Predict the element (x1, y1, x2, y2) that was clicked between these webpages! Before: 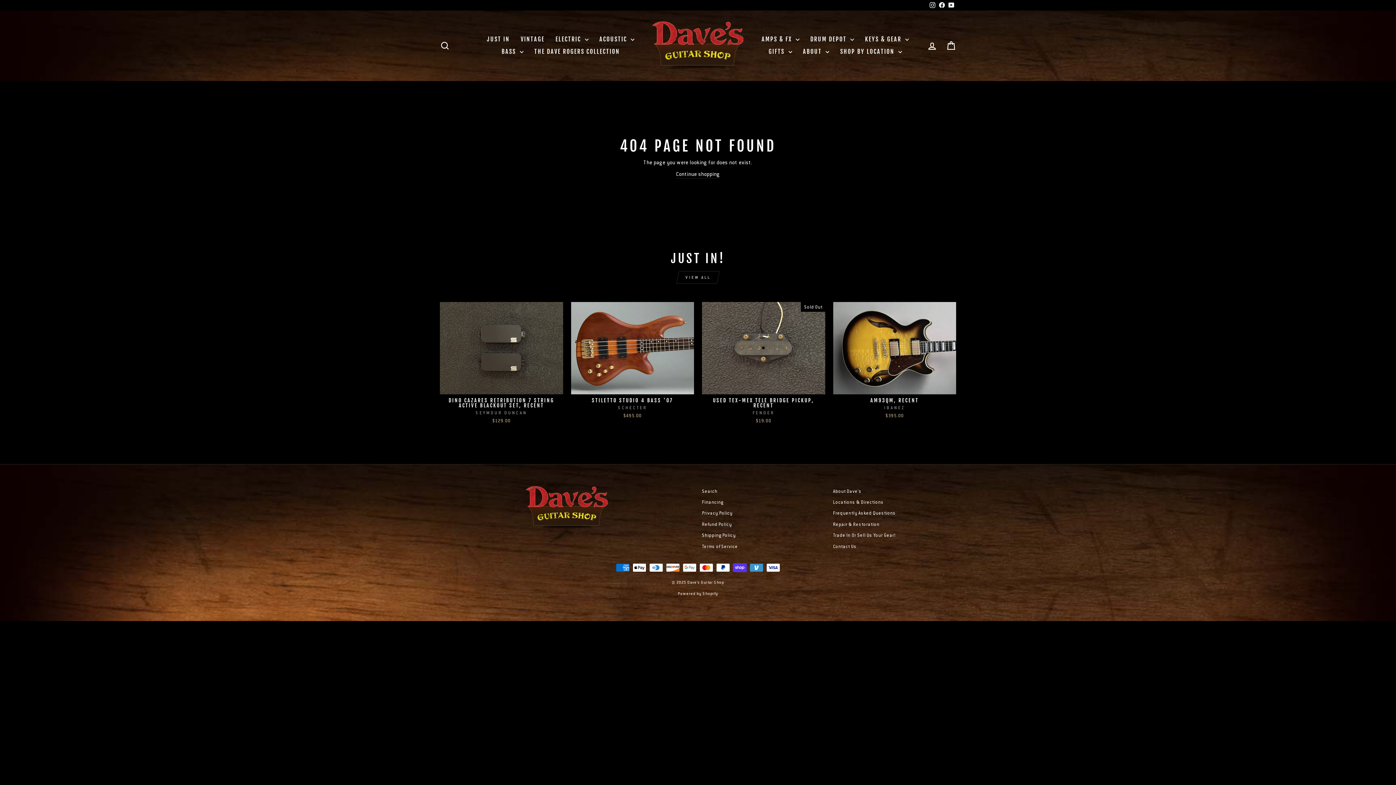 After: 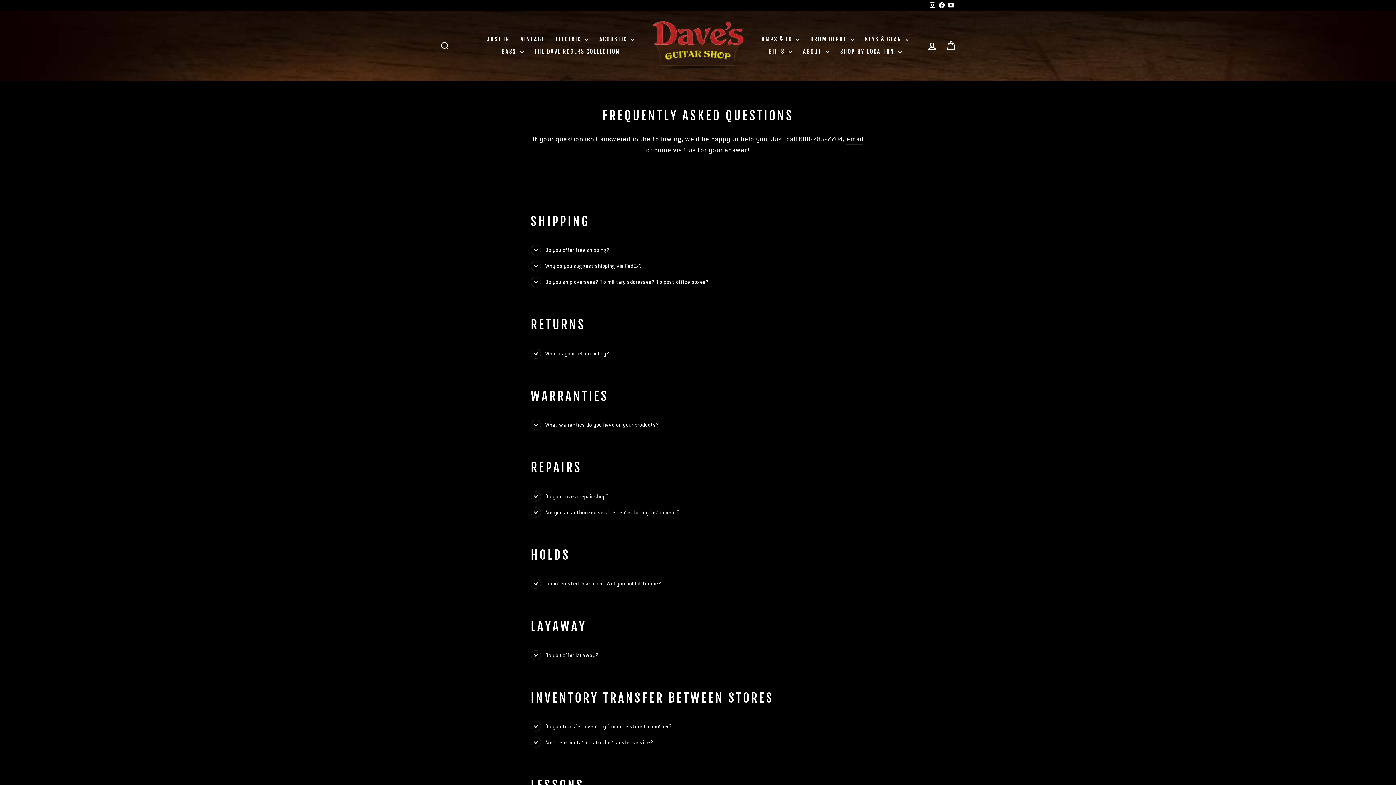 Action: label: Frequently Asked Questions bbox: (833, 508, 896, 518)